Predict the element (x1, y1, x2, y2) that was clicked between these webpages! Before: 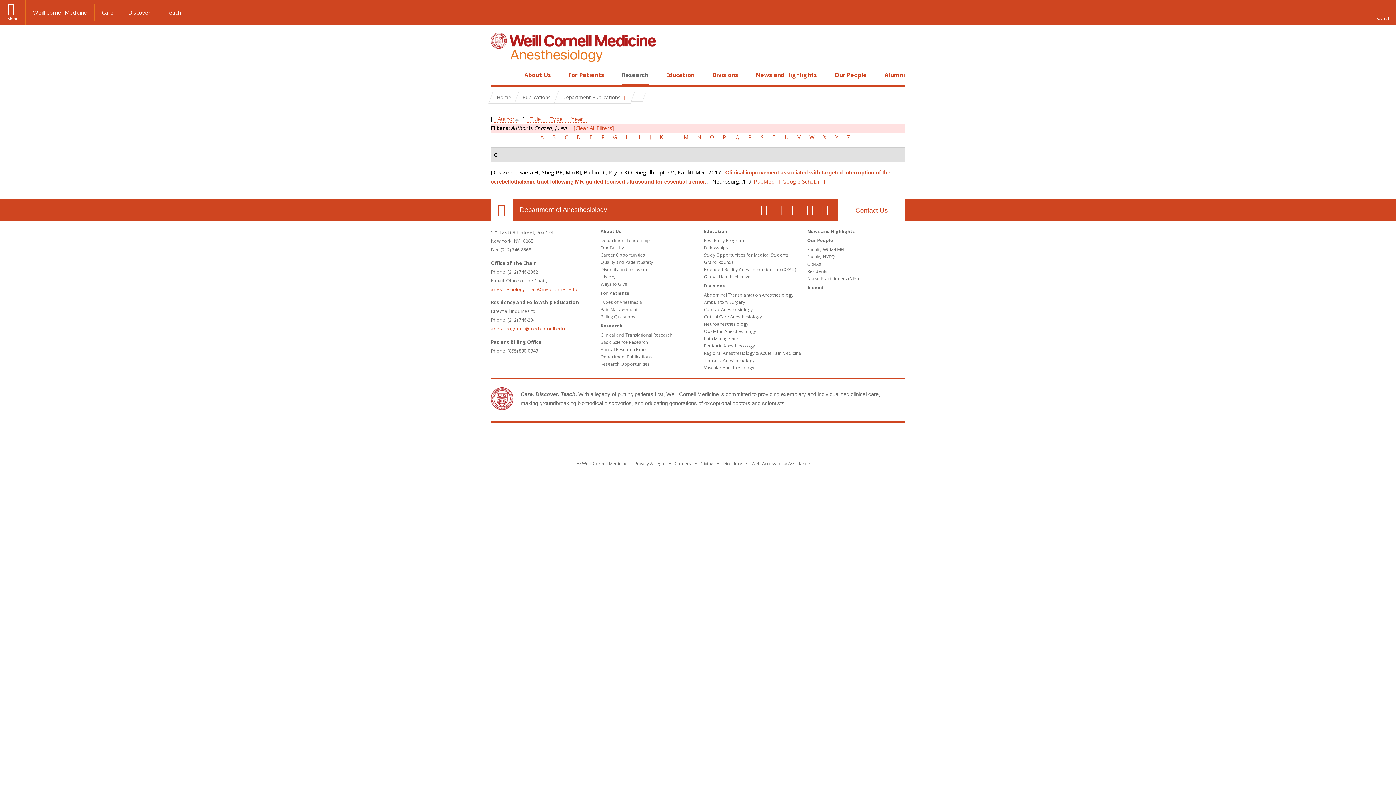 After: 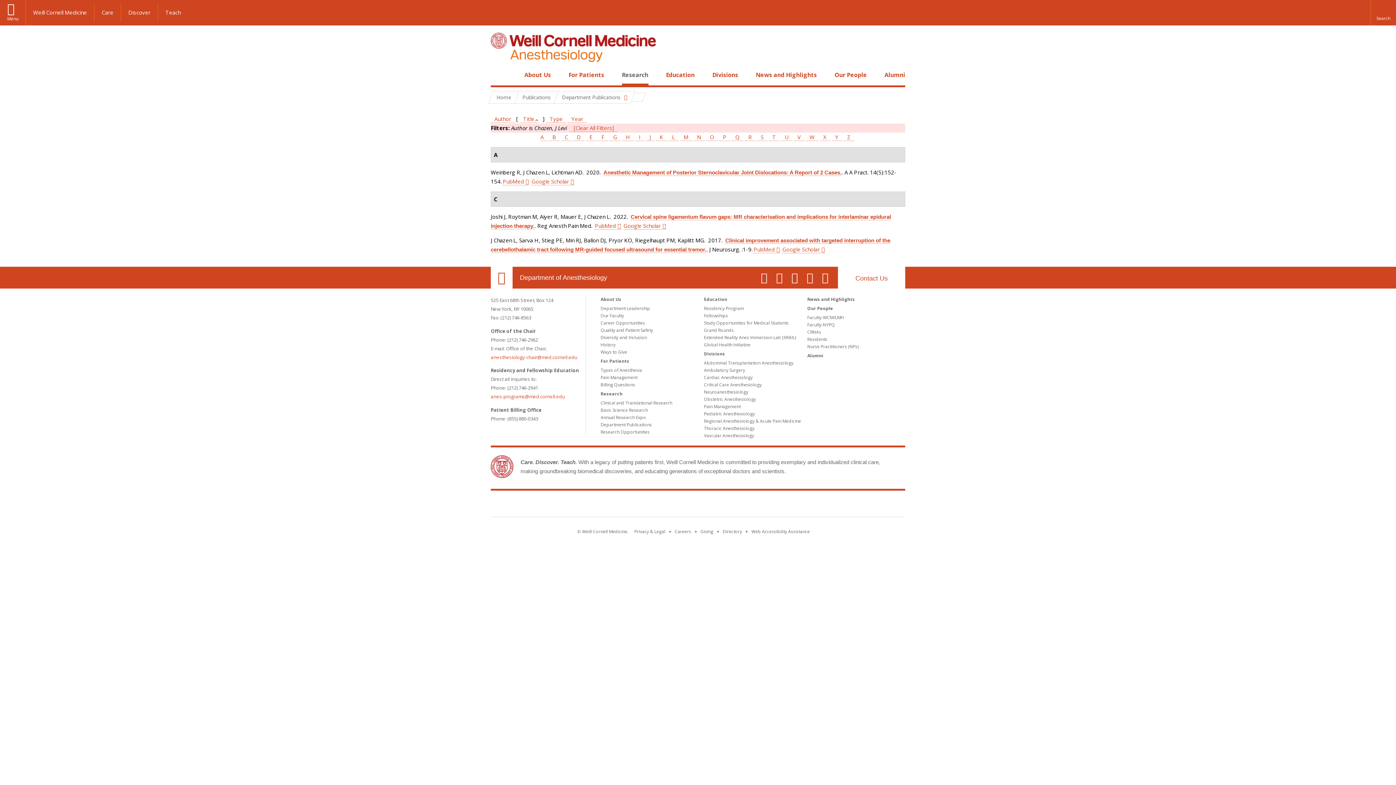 Action: label: Title bbox: (526, 115, 544, 122)